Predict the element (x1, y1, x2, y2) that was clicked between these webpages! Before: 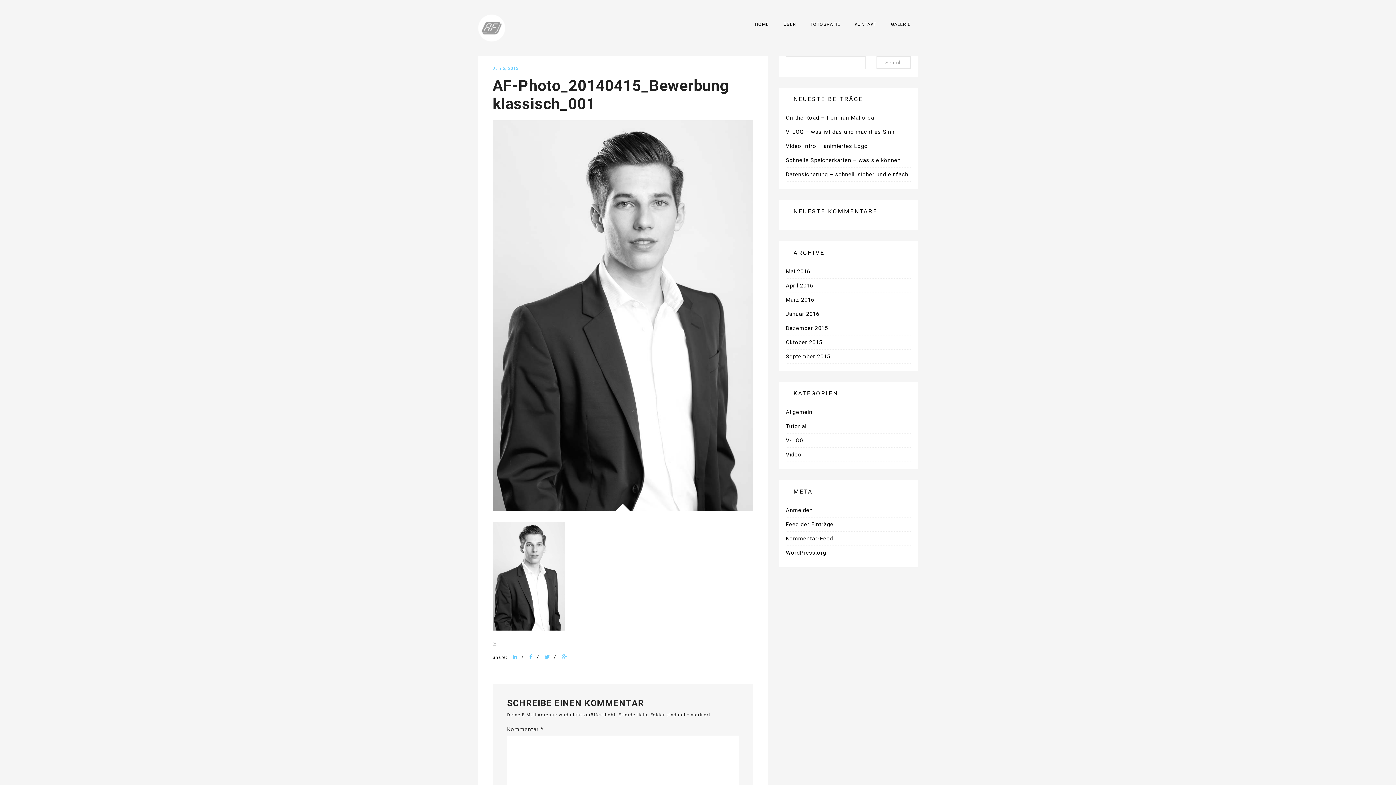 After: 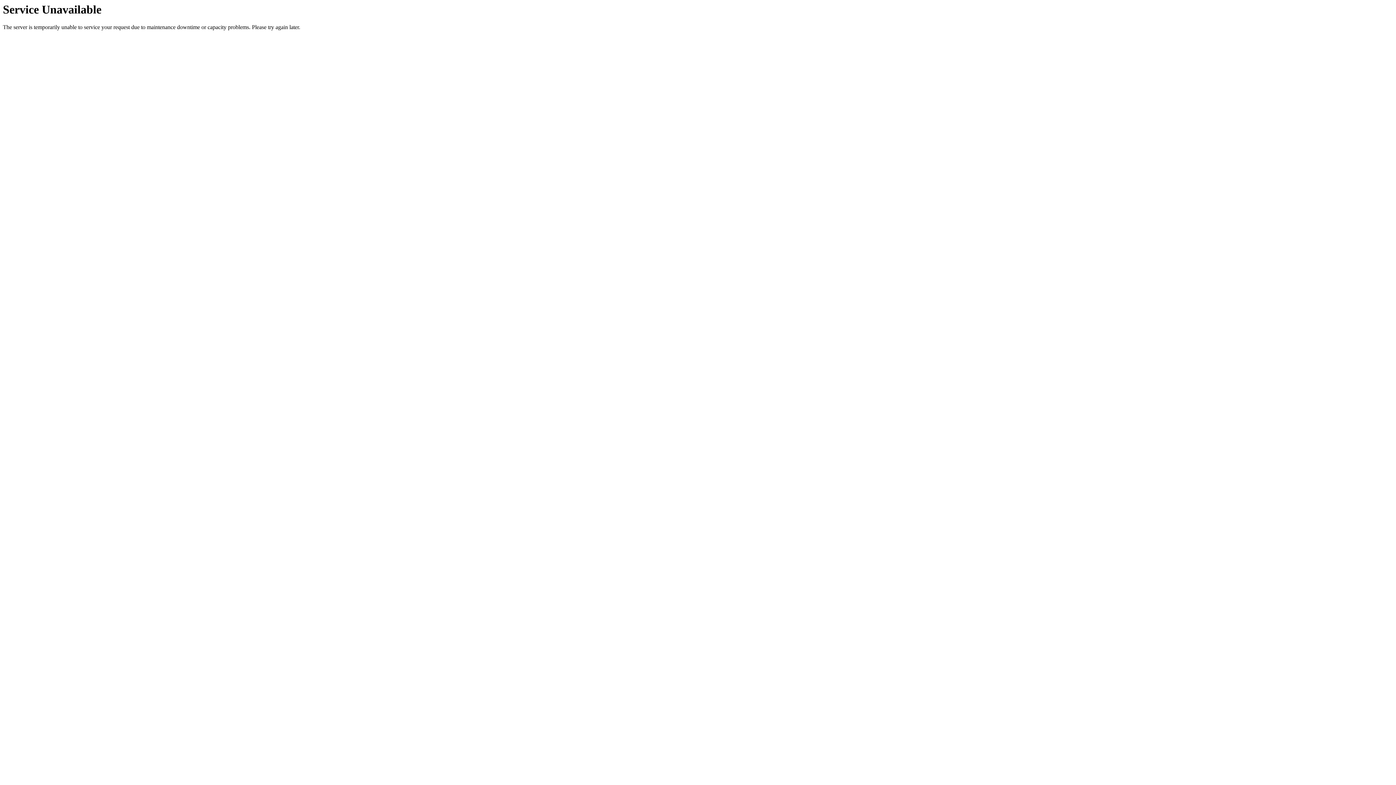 Action: label: Allgemein bbox: (786, 405, 812, 419)